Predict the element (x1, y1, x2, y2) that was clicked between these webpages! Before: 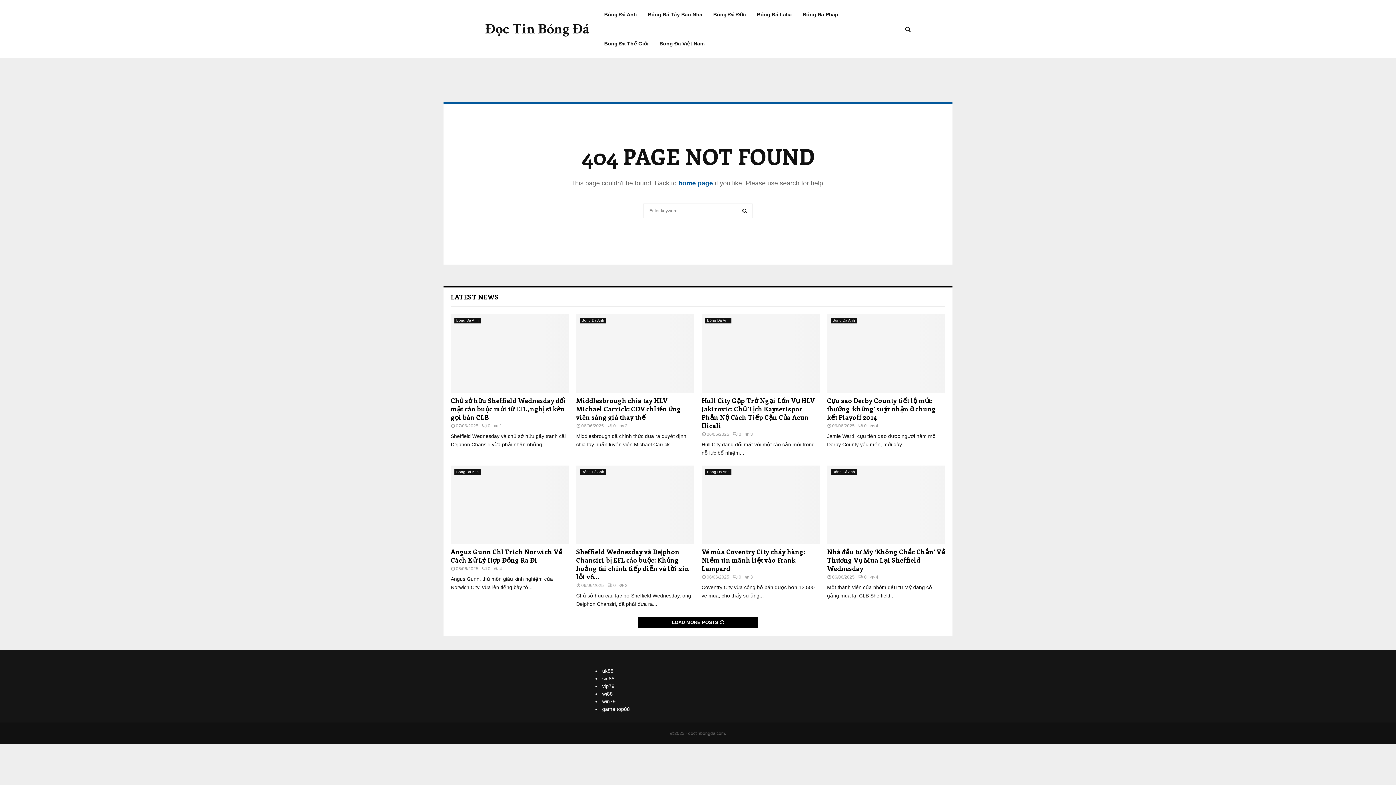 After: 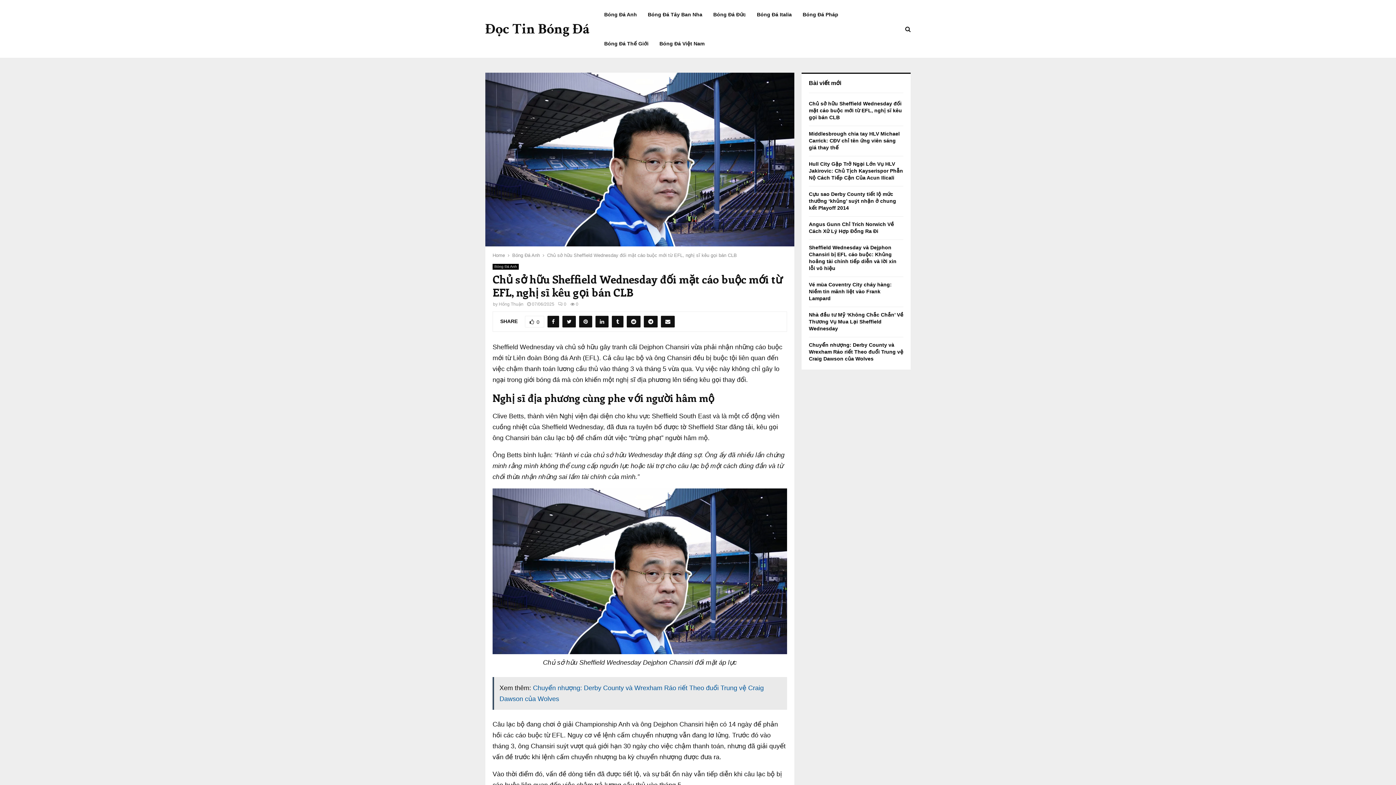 Action: bbox: (450, 314, 569, 392)